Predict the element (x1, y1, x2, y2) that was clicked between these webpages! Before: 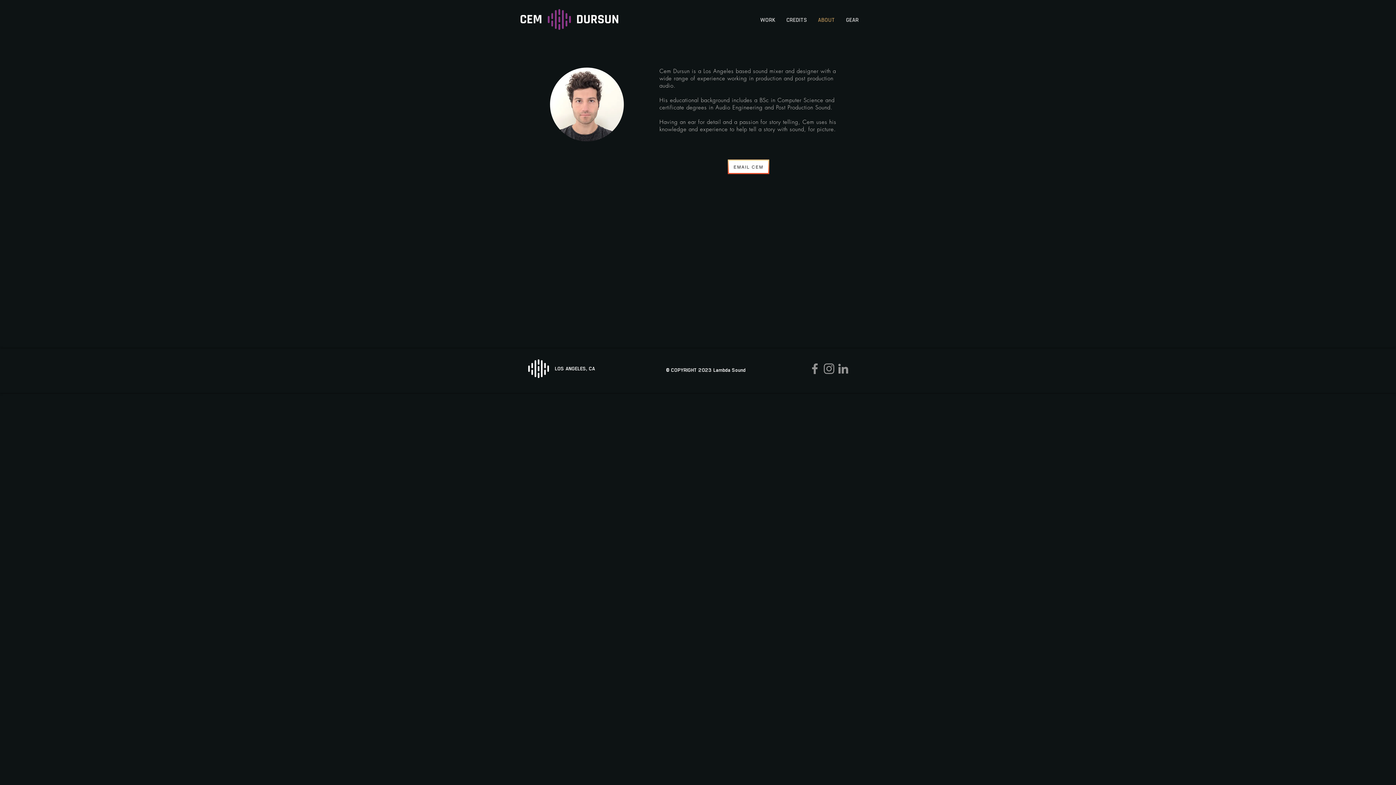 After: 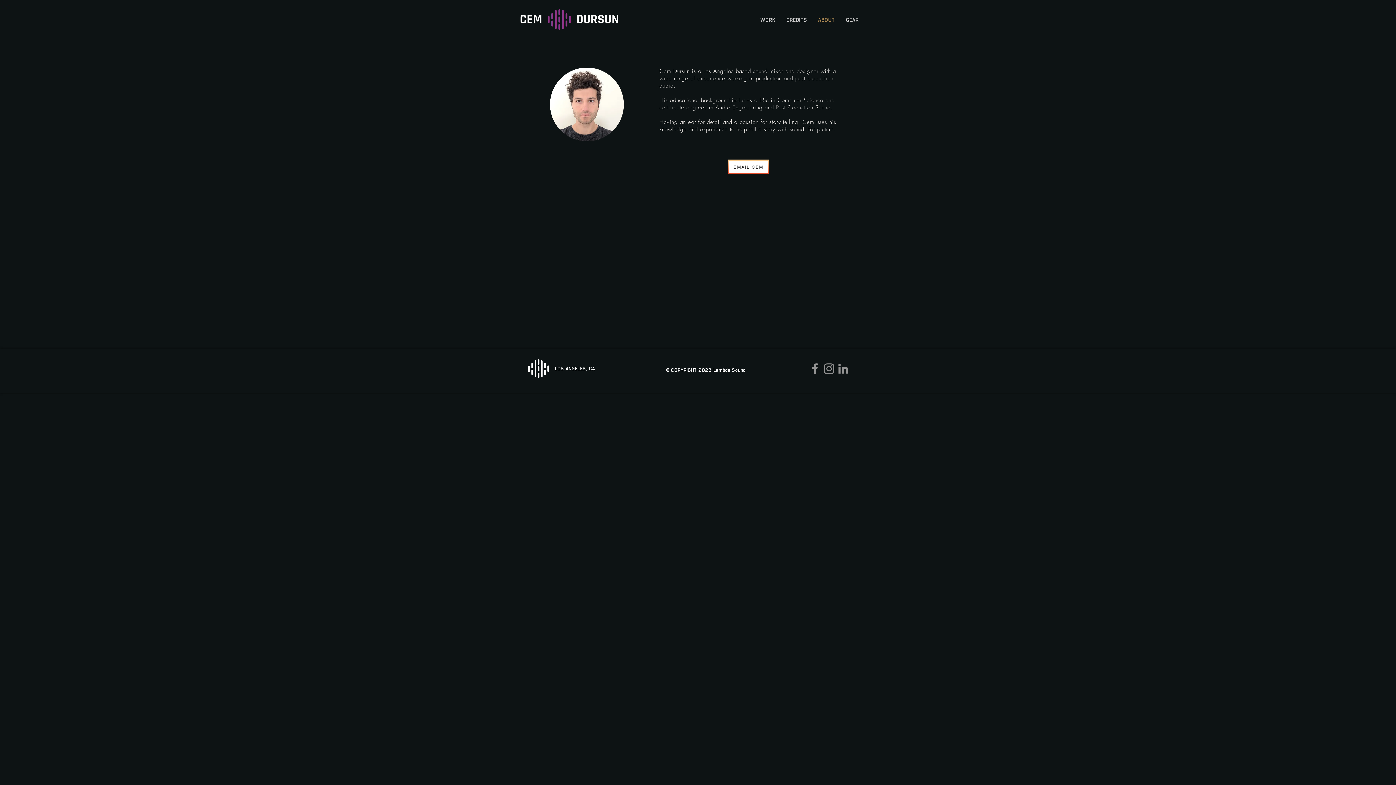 Action: bbox: (808, 361, 822, 376) label: Facebook